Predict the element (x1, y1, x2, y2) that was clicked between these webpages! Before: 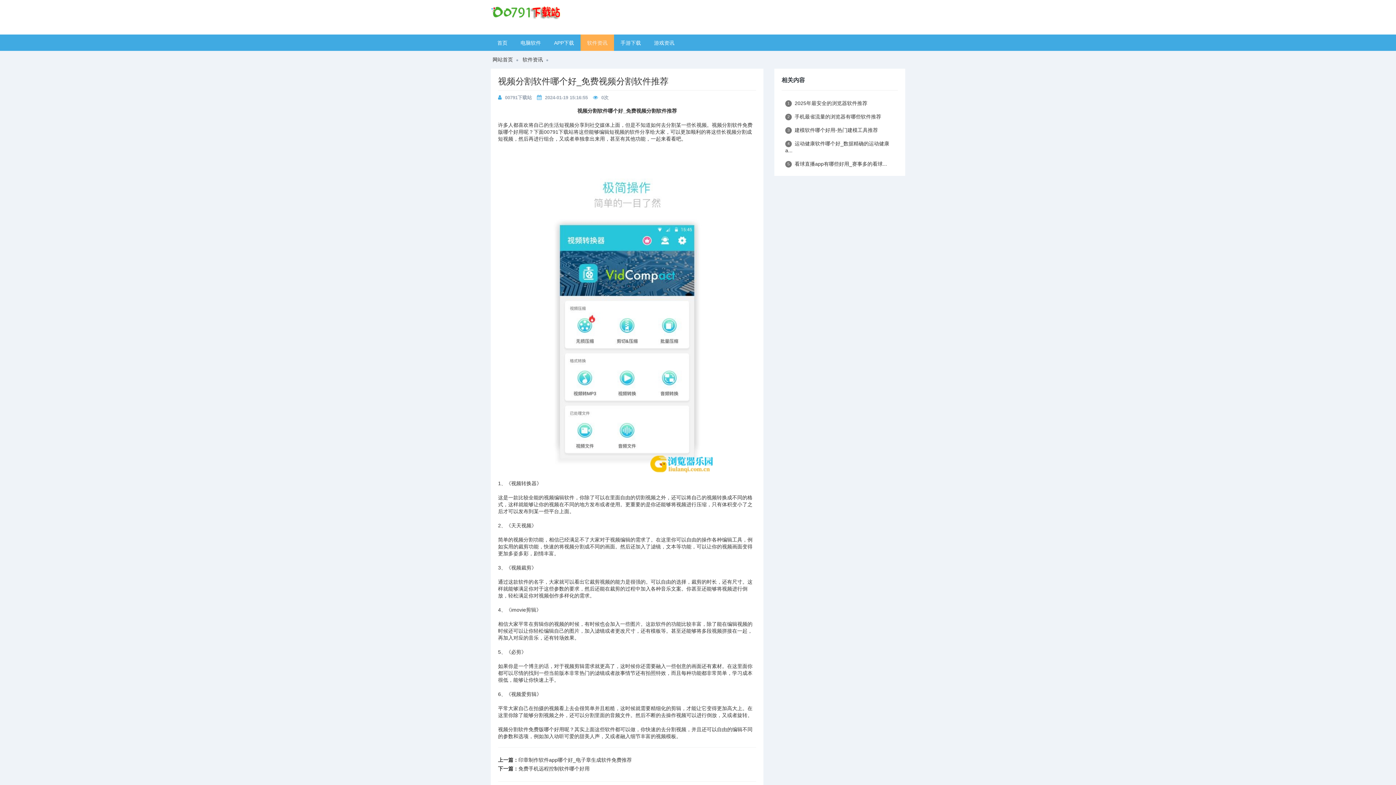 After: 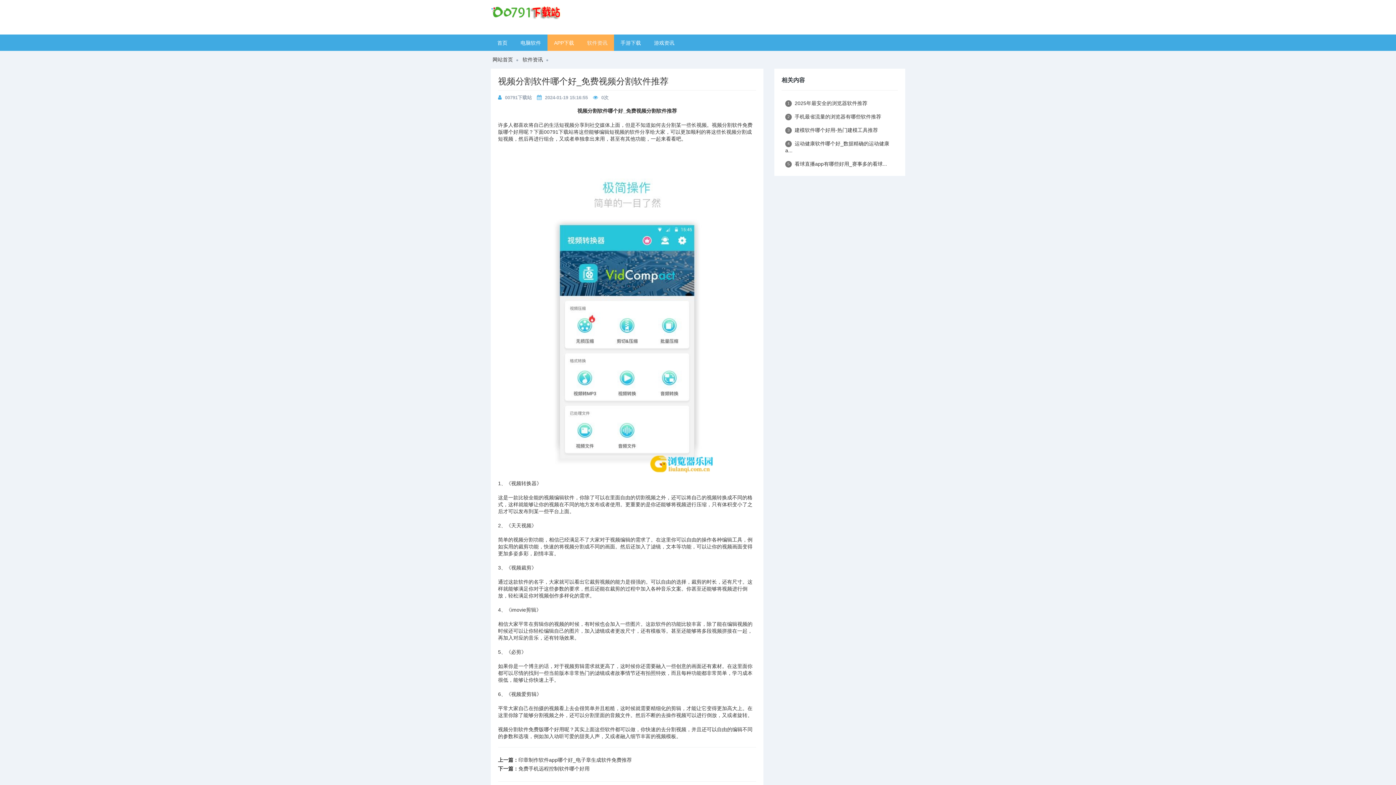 Action: label: APP下载 bbox: (547, 34, 580, 50)